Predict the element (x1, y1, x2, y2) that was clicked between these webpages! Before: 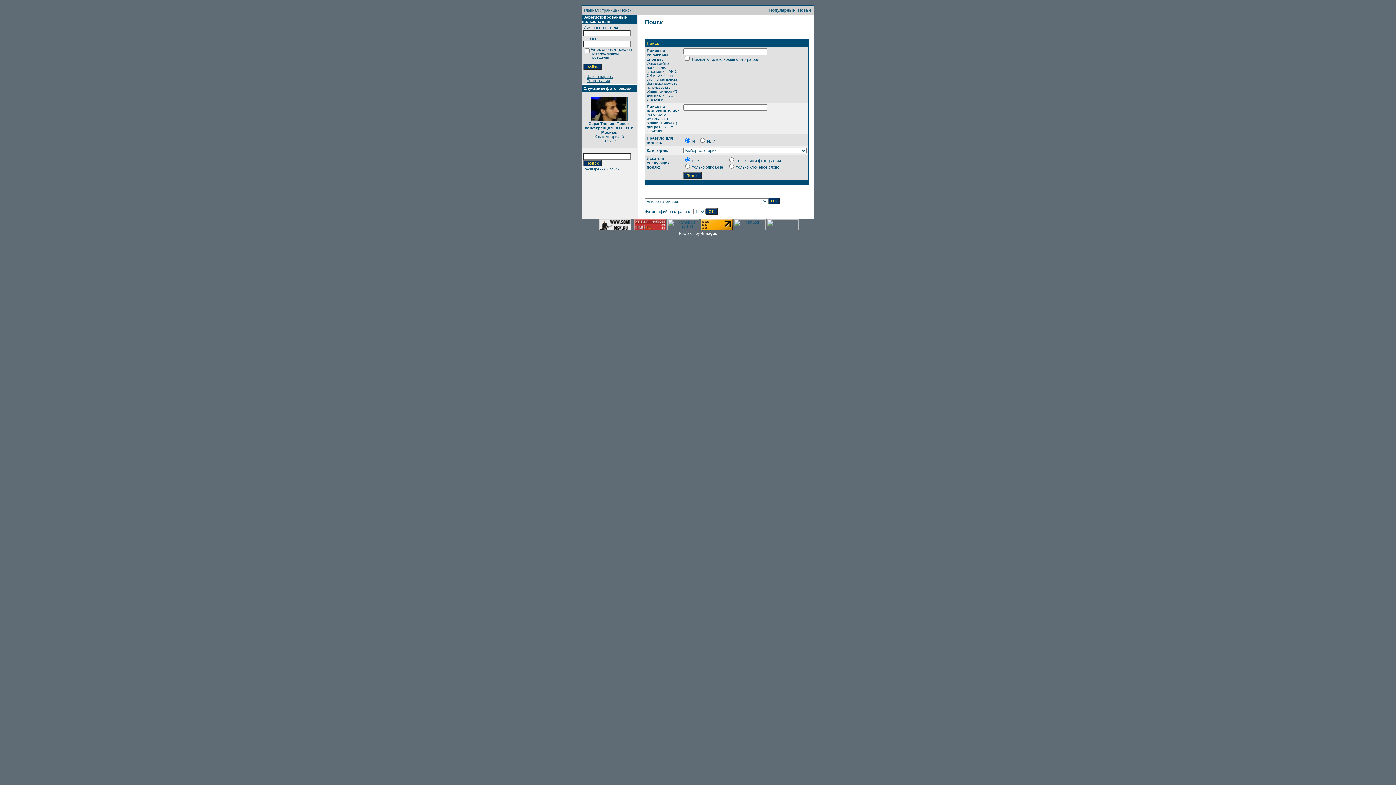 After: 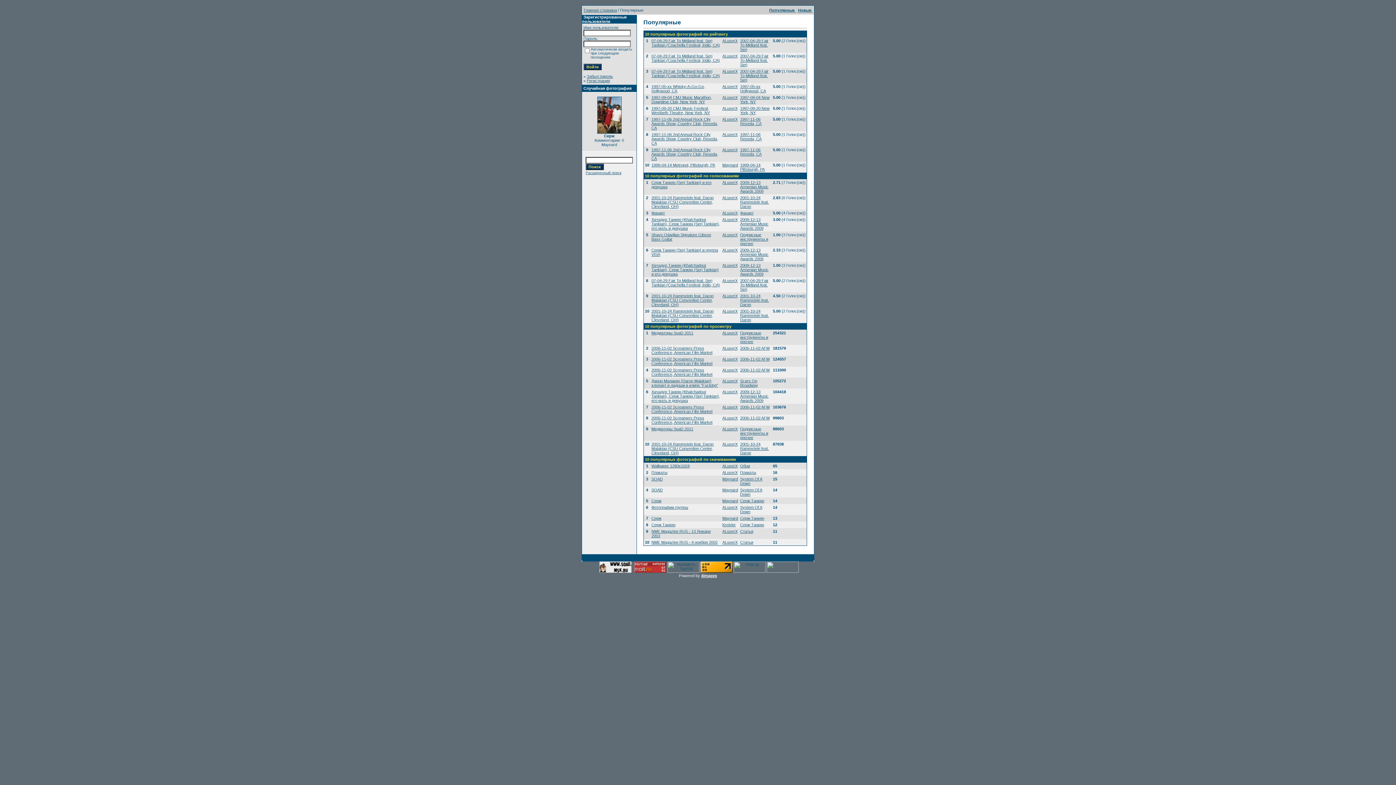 Action: label: Популярные  bbox: (769, 8, 796, 12)